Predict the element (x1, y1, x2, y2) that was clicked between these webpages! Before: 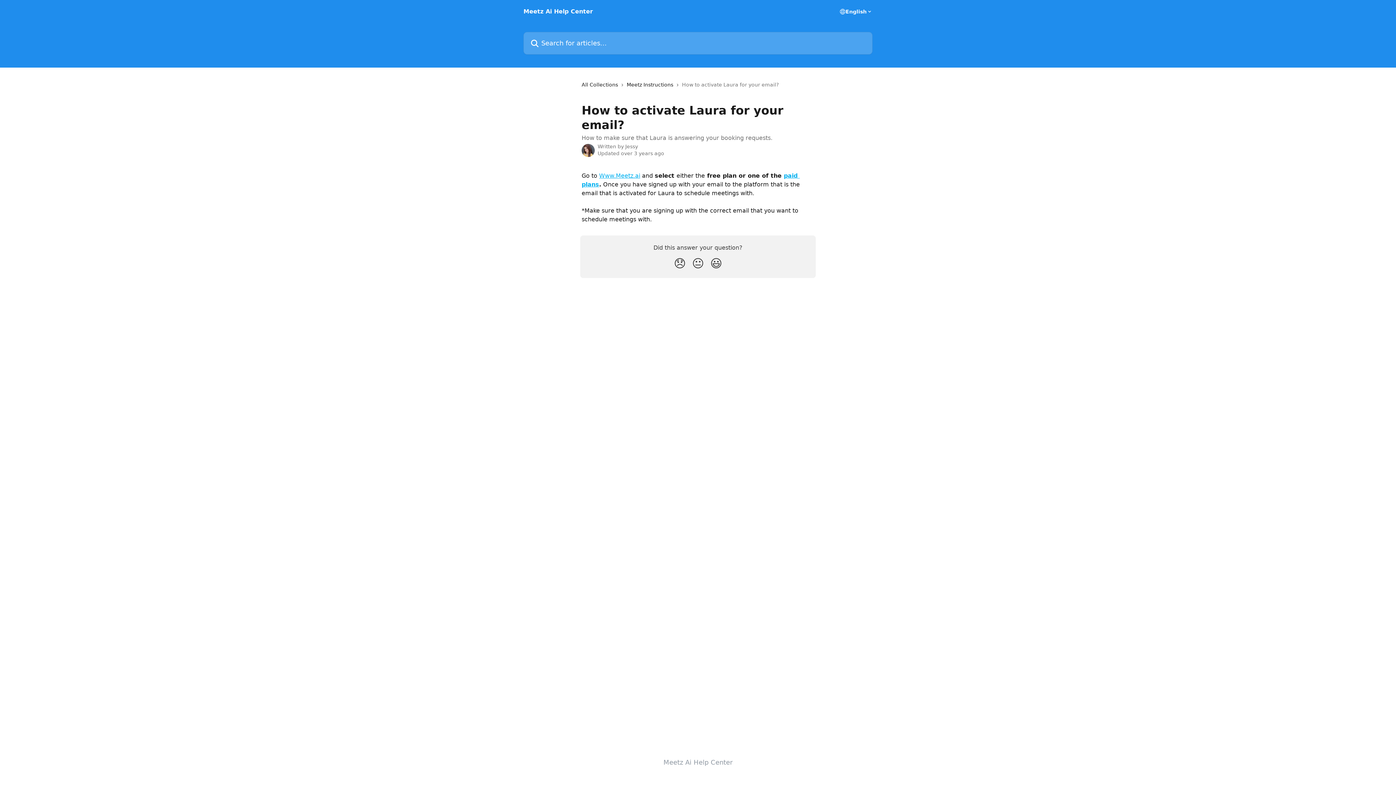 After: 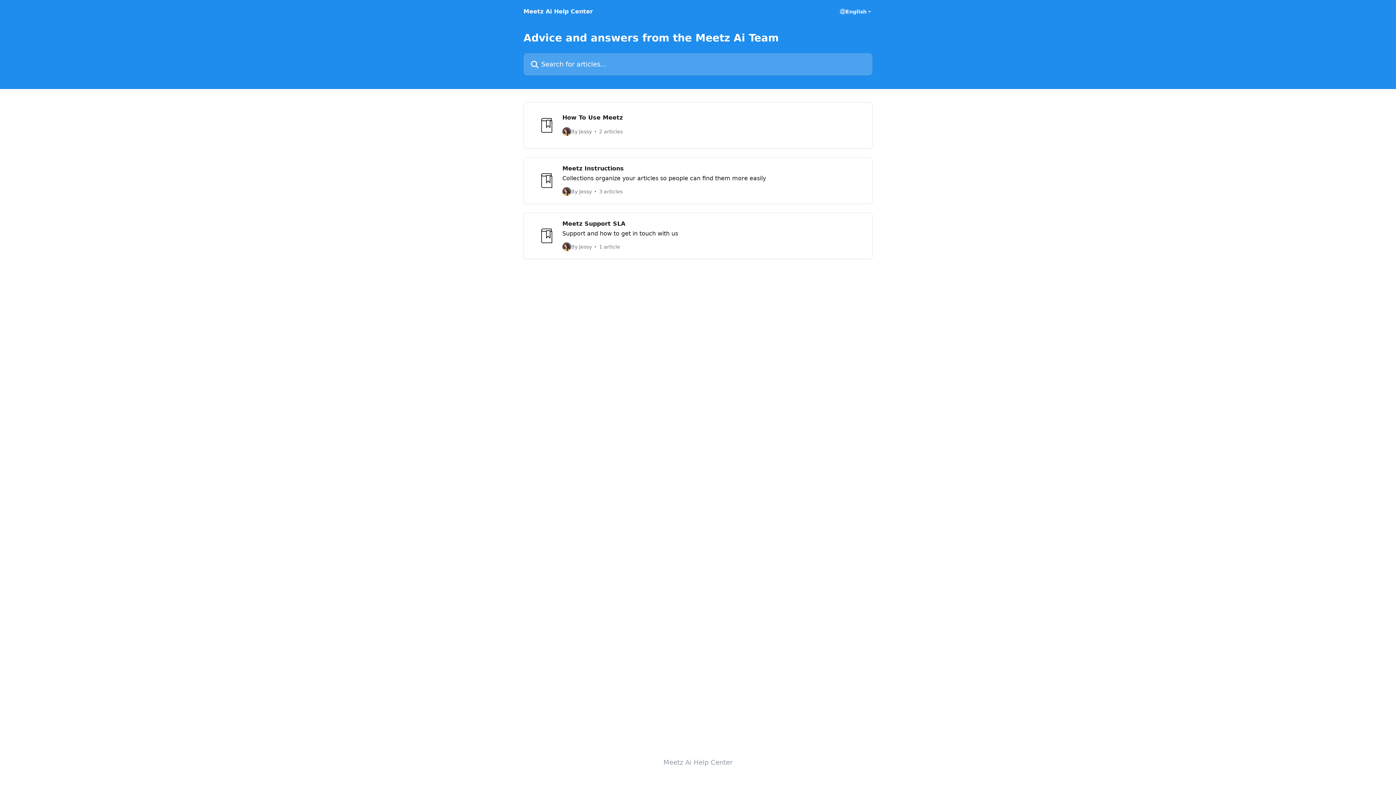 Action: bbox: (663, 758, 732, 766) label: Meetz Ai Help Center